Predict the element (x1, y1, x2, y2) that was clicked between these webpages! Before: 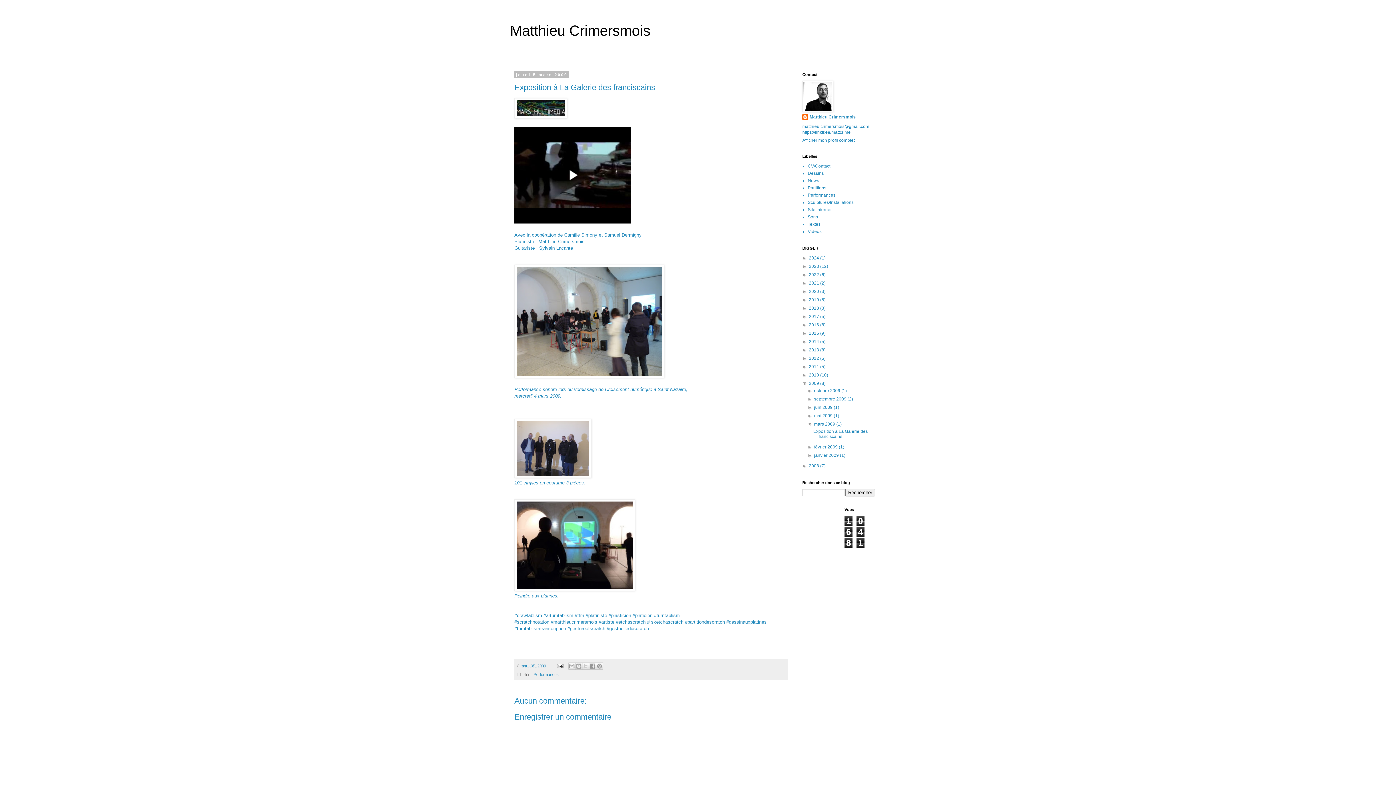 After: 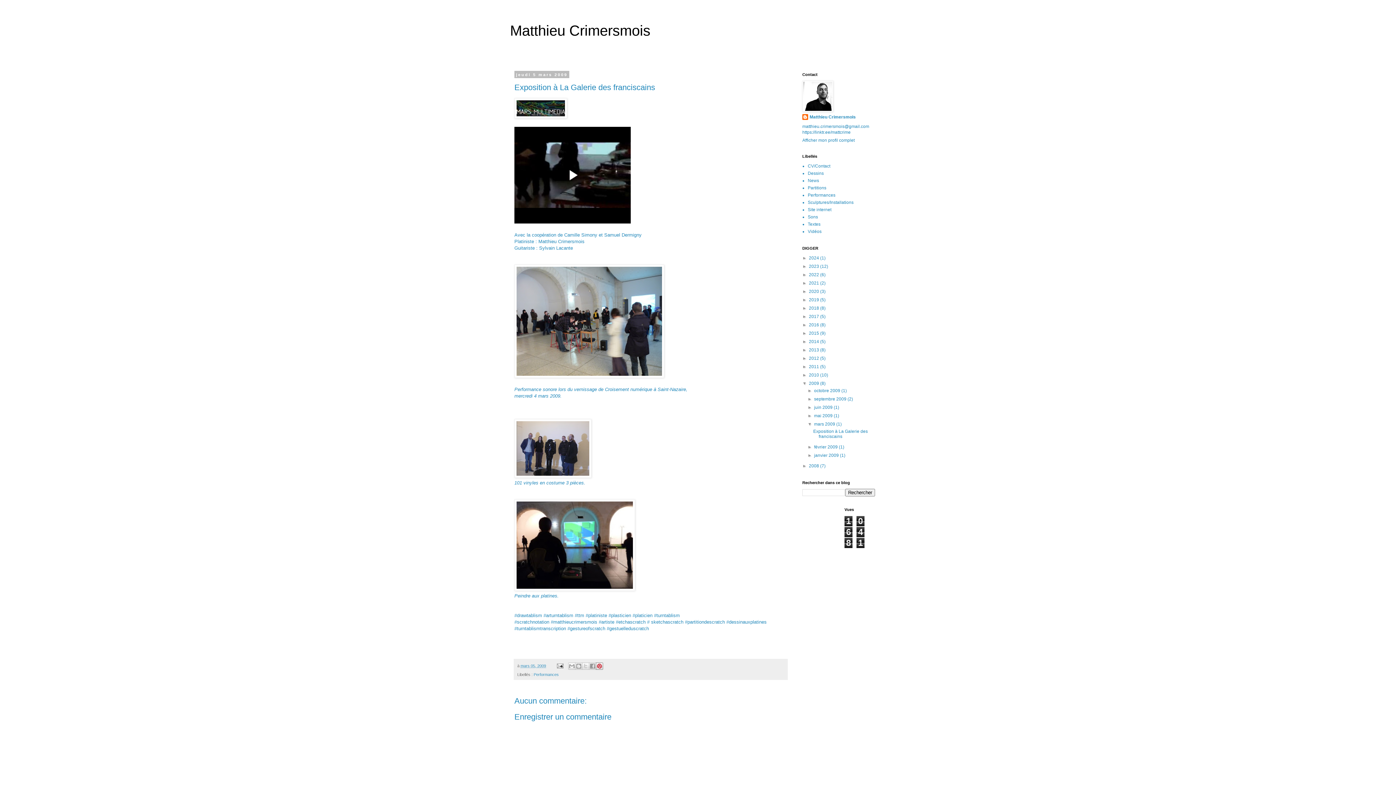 Action: bbox: (595, 662, 603, 670) label: Partager sur Pinterest